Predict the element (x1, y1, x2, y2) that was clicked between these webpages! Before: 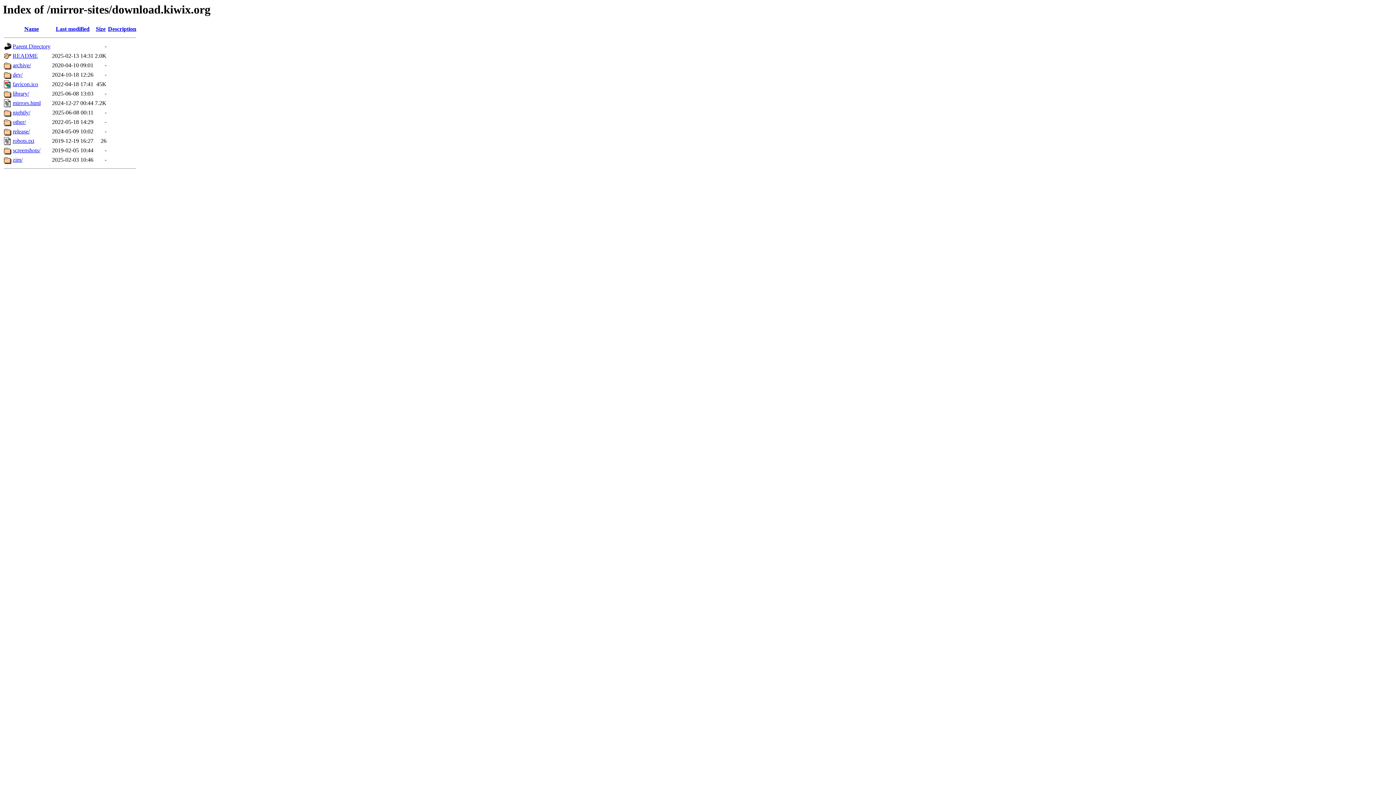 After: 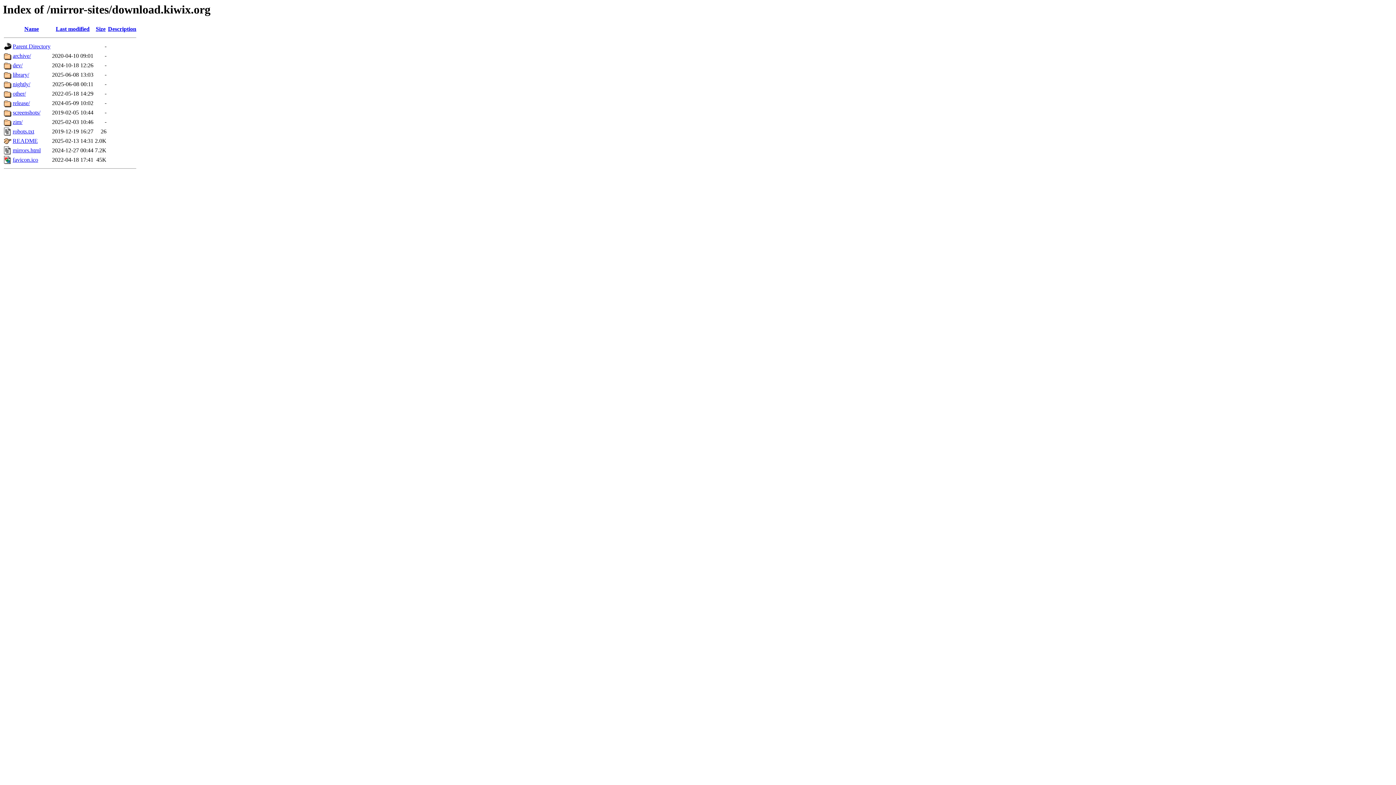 Action: bbox: (95, 25, 105, 32) label: Size